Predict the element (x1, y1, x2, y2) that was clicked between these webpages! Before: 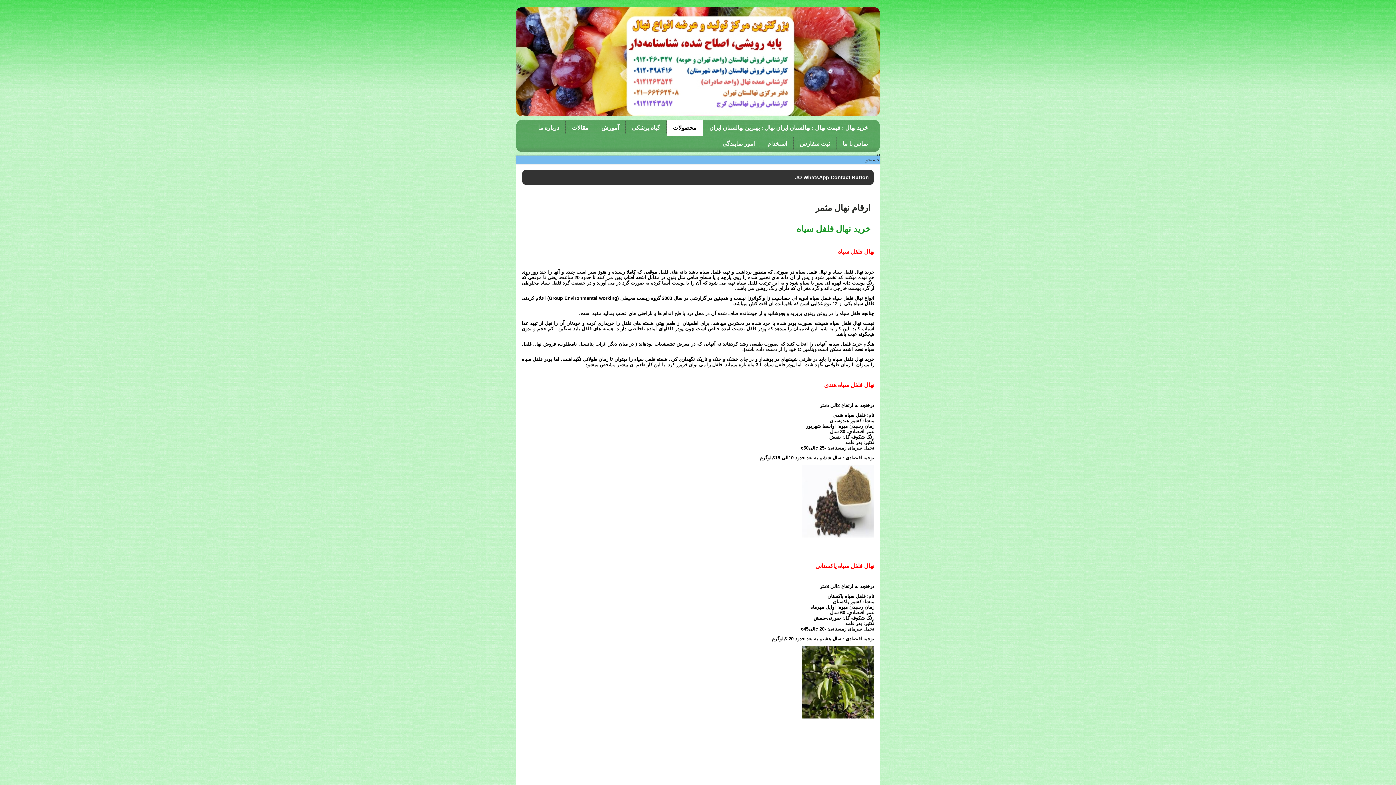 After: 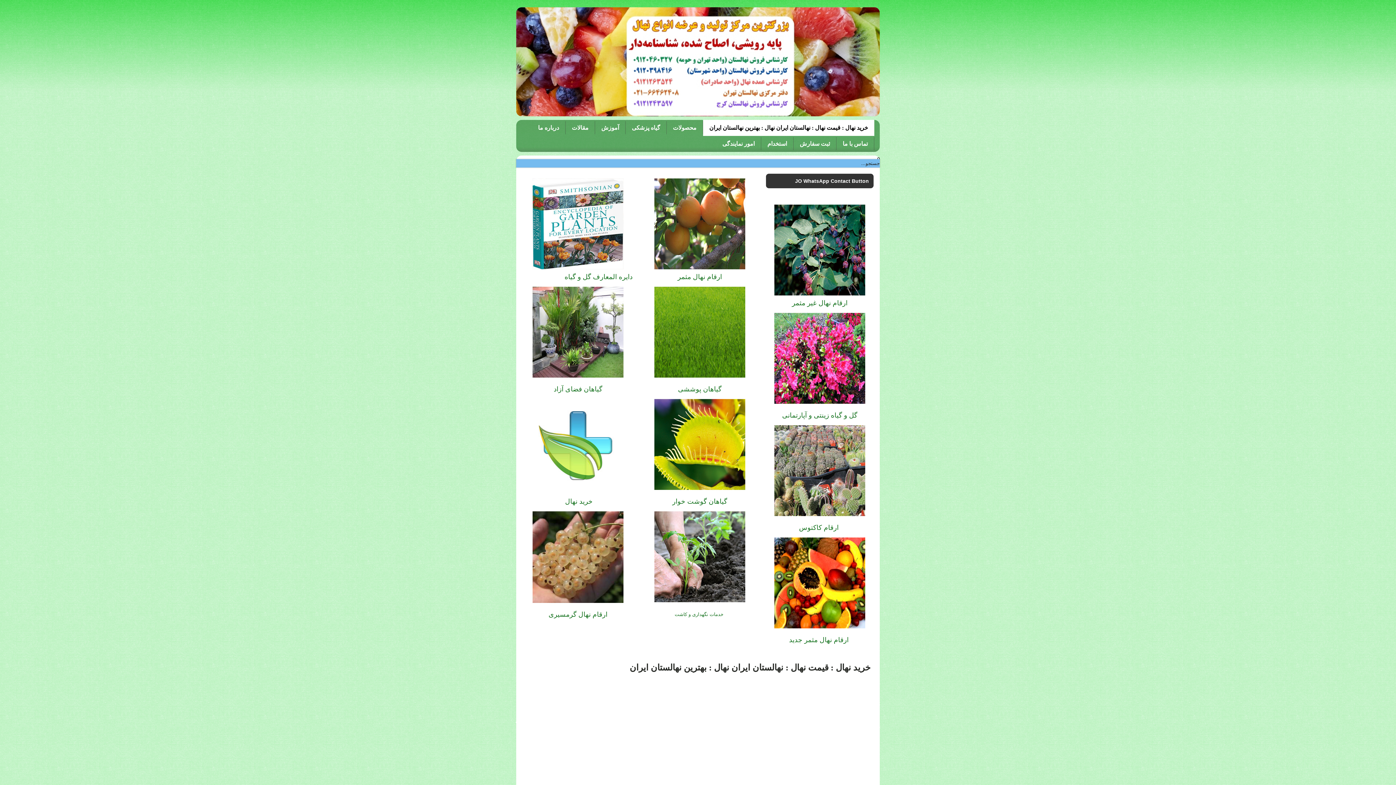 Action: bbox: (703, 120, 874, 136) label: خرید نهال : قیمت نهال : نهالستان ایران نهال : بهترین نهالستان ایران